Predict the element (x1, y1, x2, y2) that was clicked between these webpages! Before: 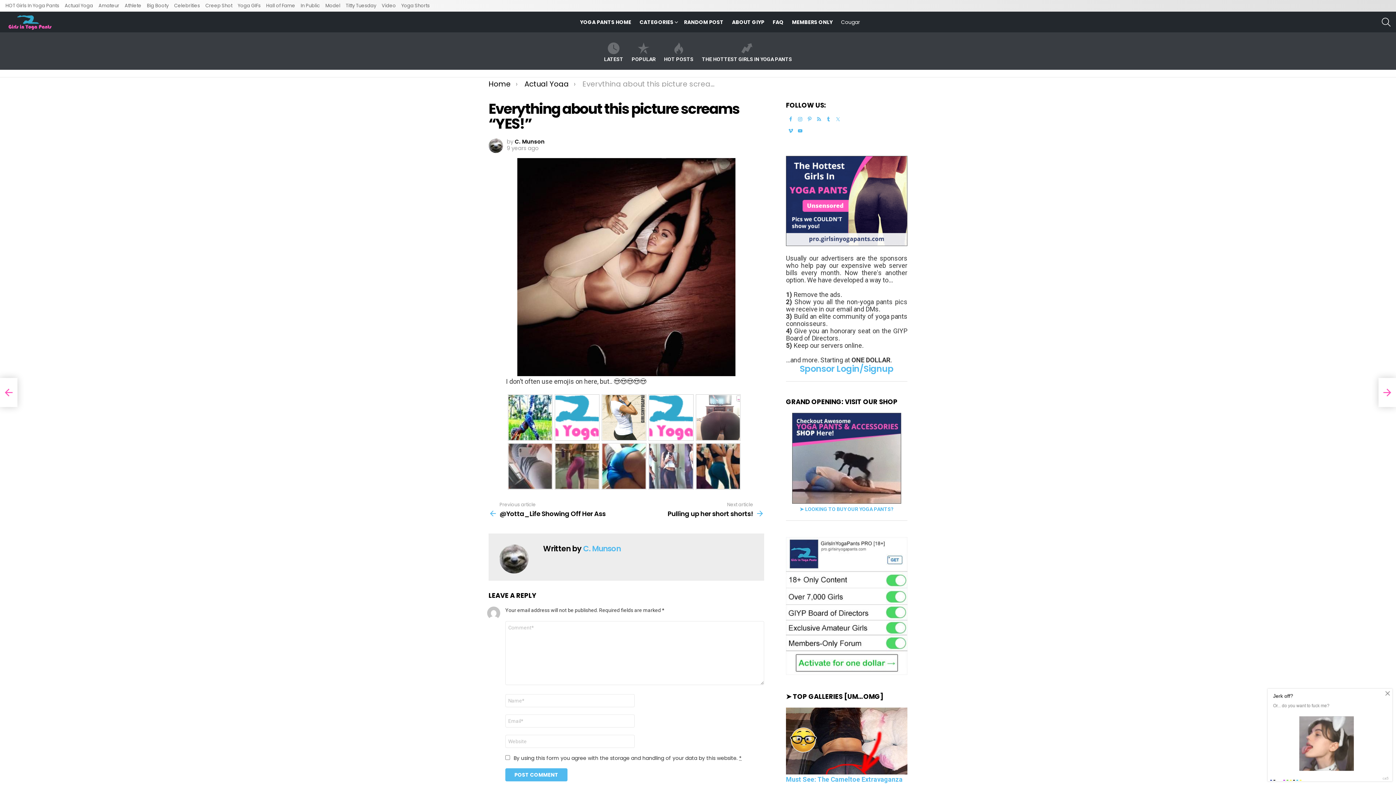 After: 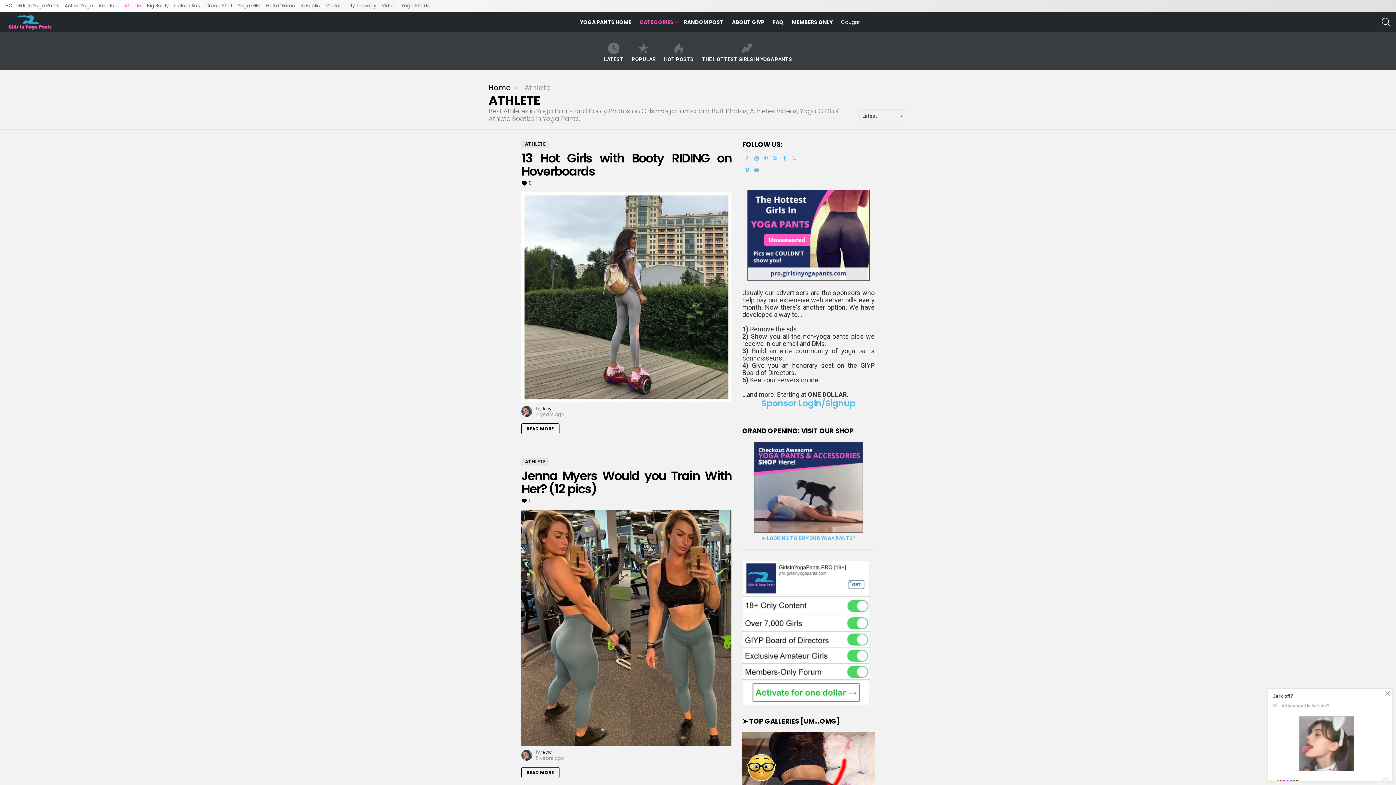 Action: label: Athlete bbox: (124, 0, 141, 11)